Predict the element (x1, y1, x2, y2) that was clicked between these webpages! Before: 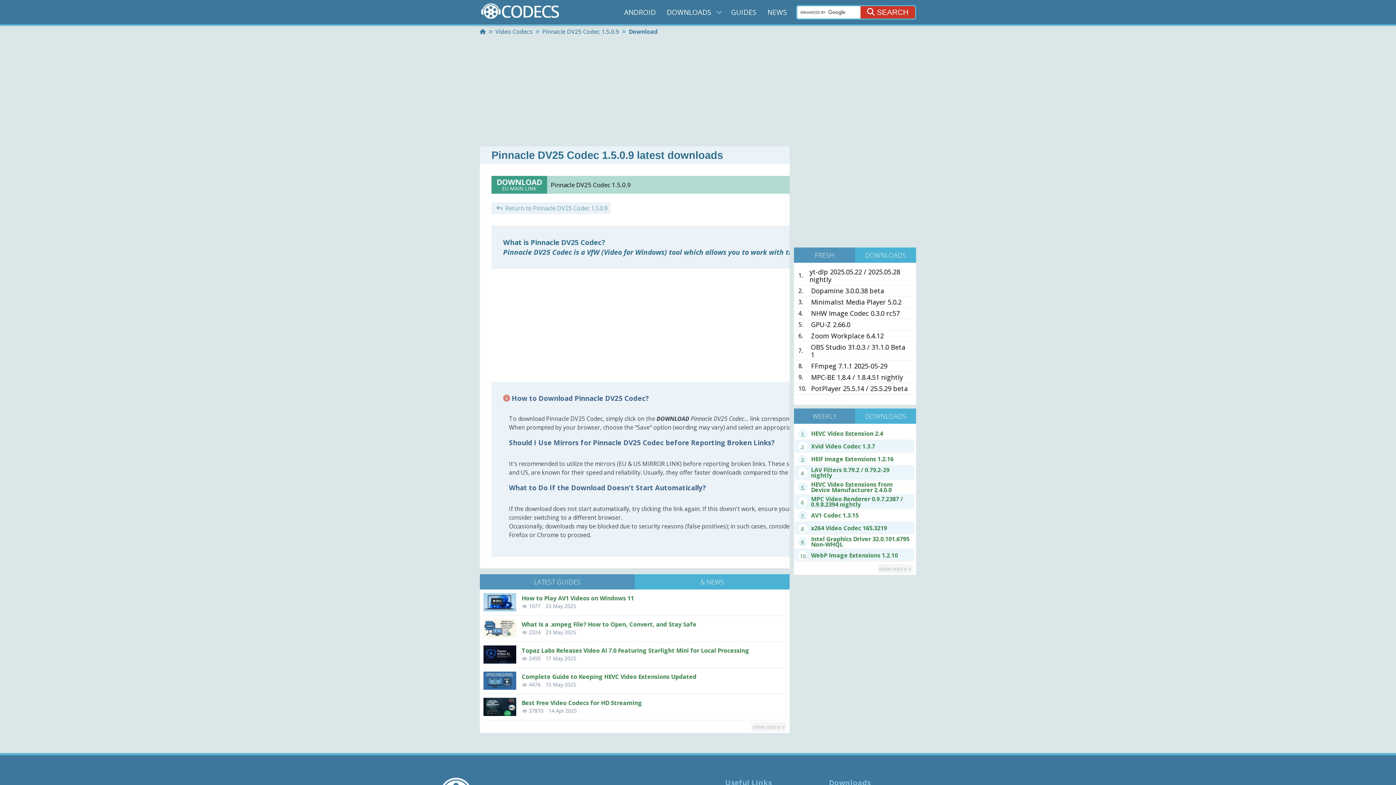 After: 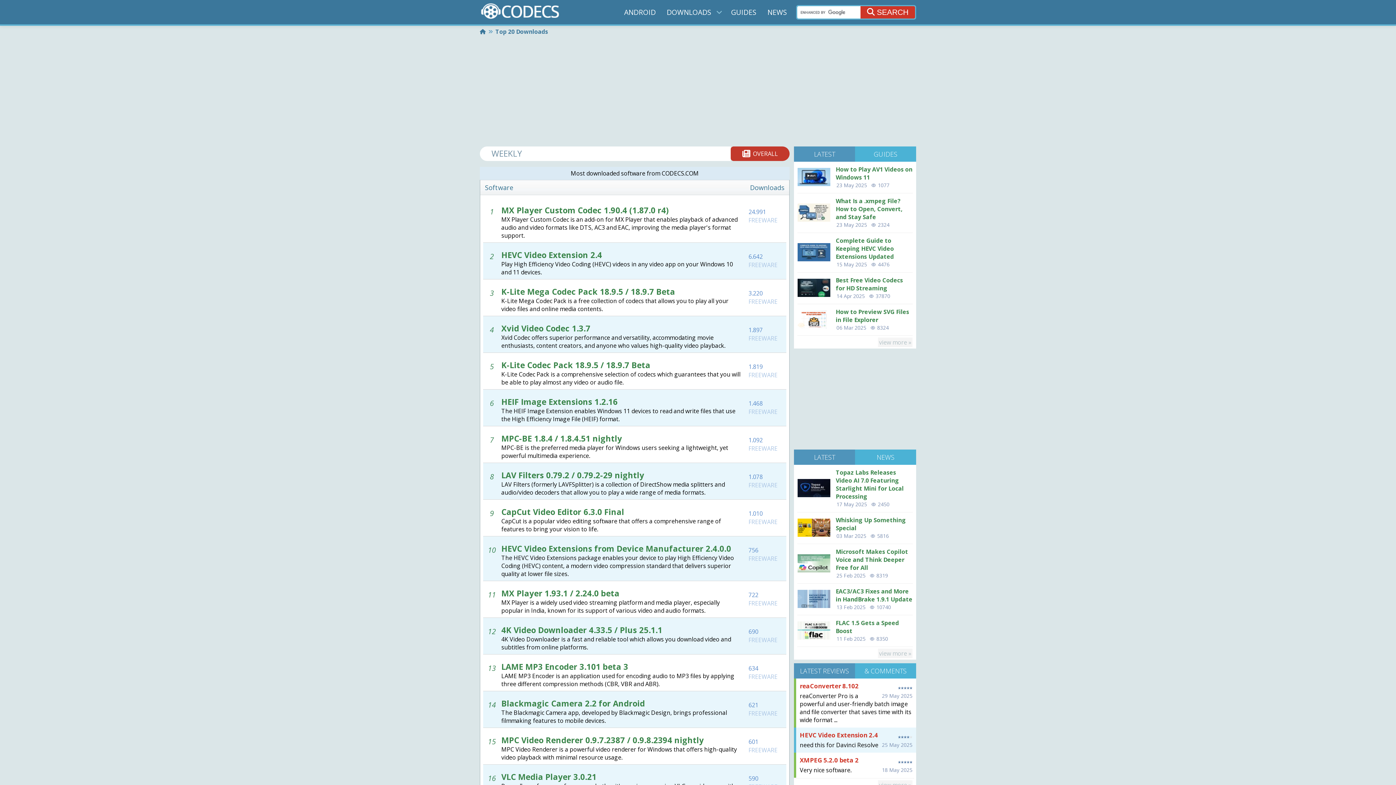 Action: label: view more » bbox: (878, 564, 912, 573)